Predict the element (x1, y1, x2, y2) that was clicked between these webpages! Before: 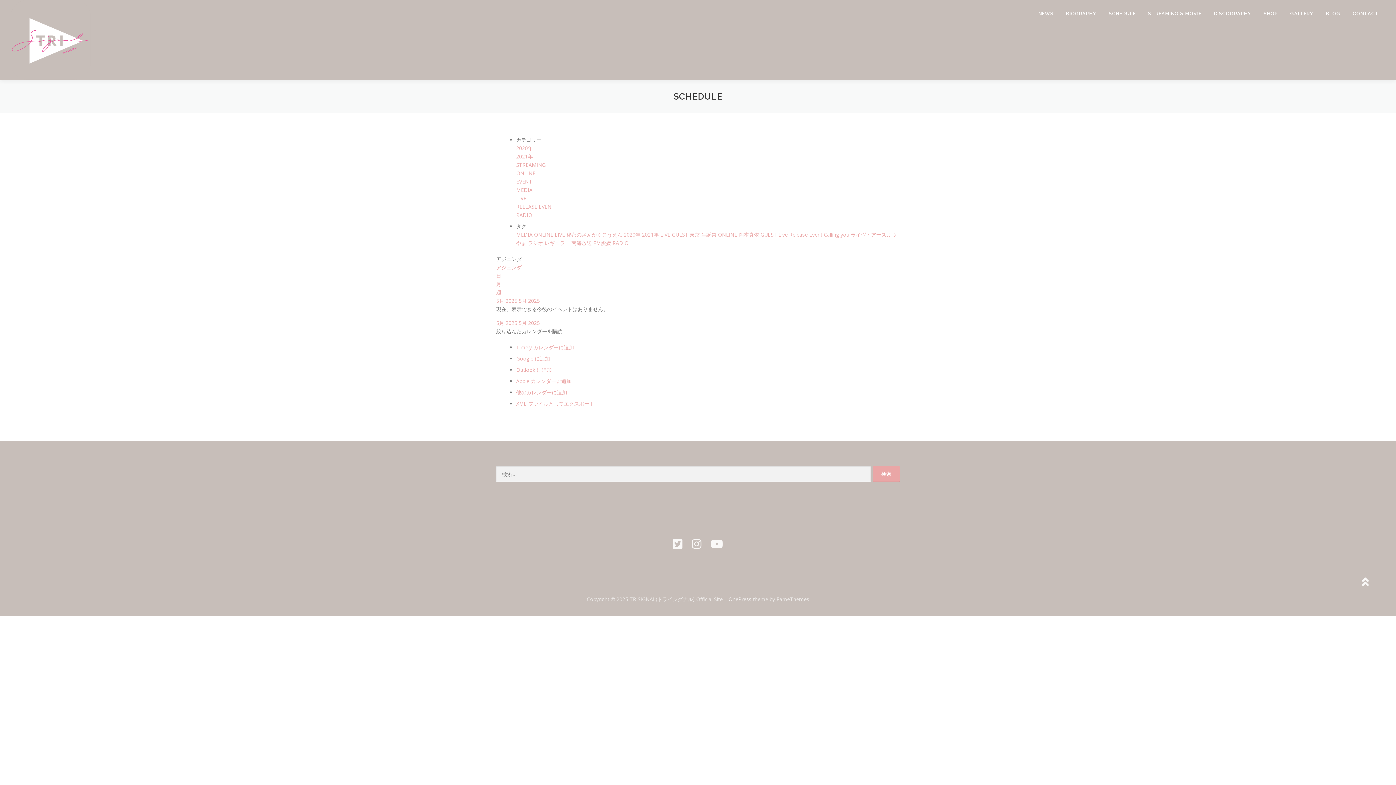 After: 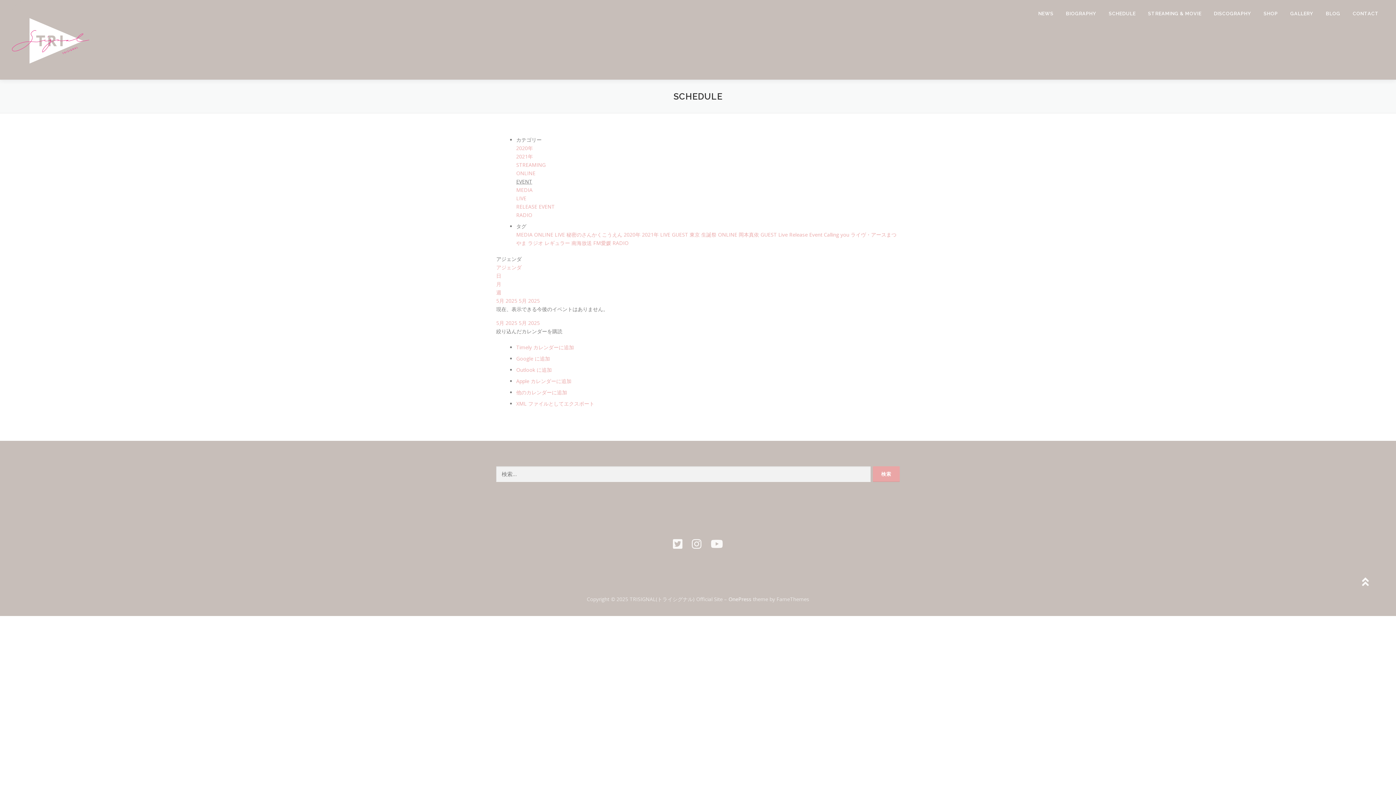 Action: bbox: (516, 178, 532, 185) label: EVENT